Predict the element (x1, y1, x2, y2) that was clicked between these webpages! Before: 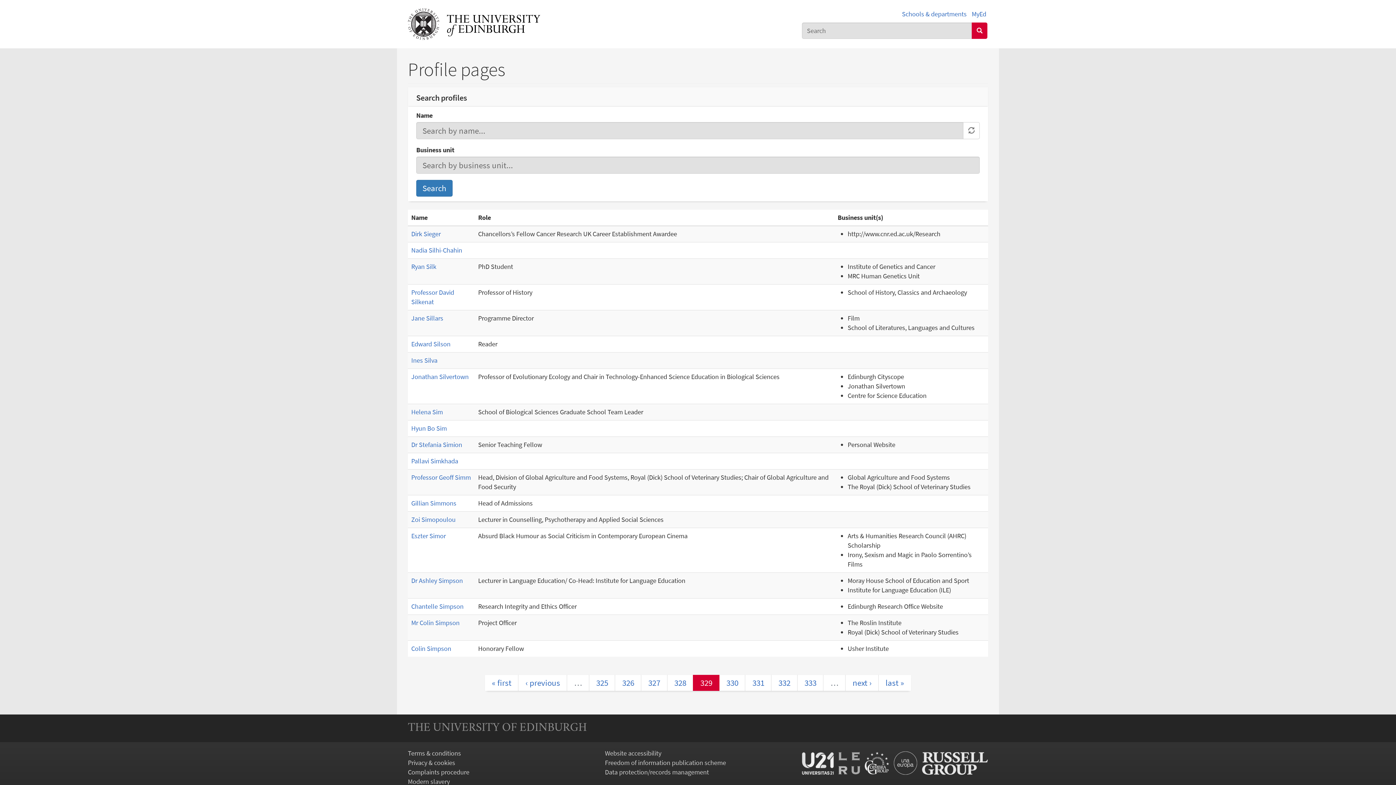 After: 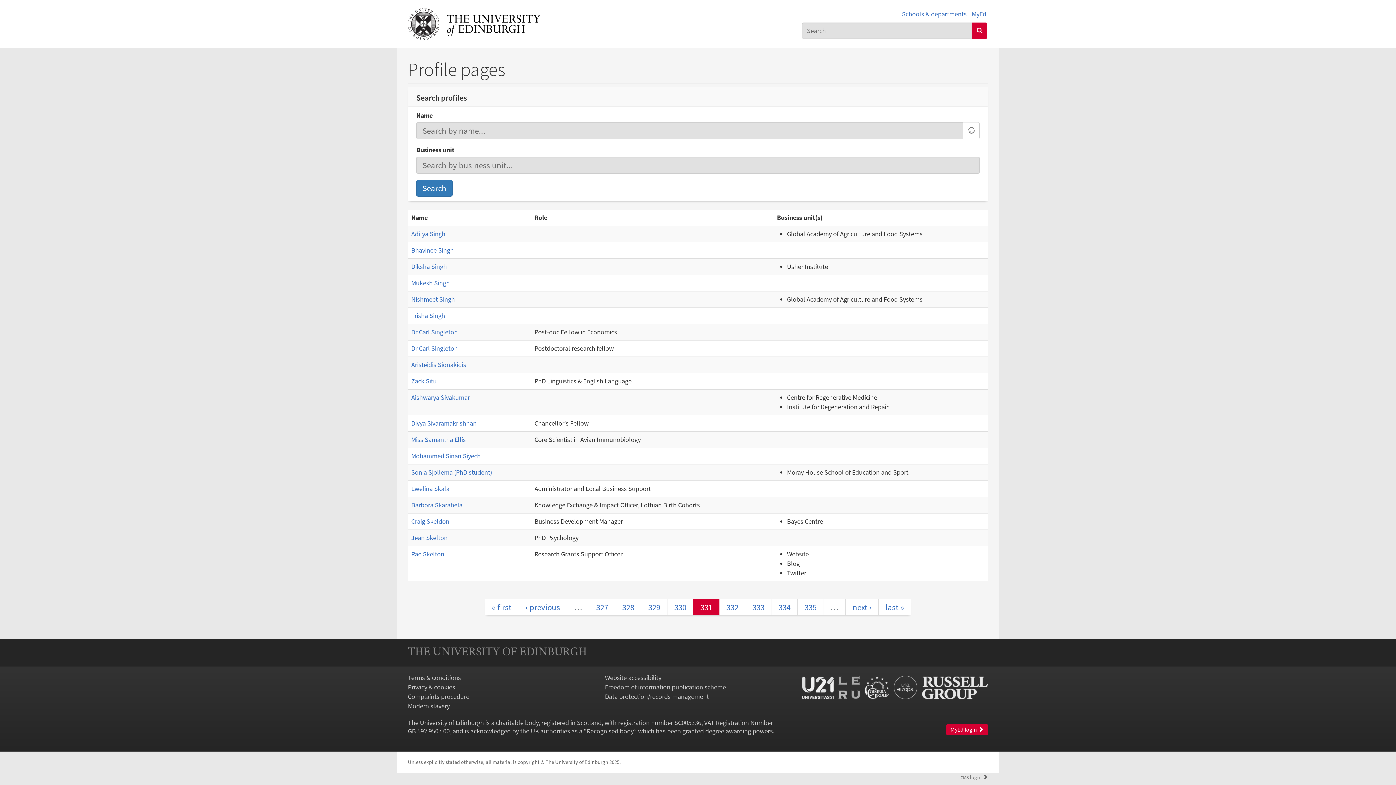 Action: bbox: (745, 675, 771, 691) label: 331